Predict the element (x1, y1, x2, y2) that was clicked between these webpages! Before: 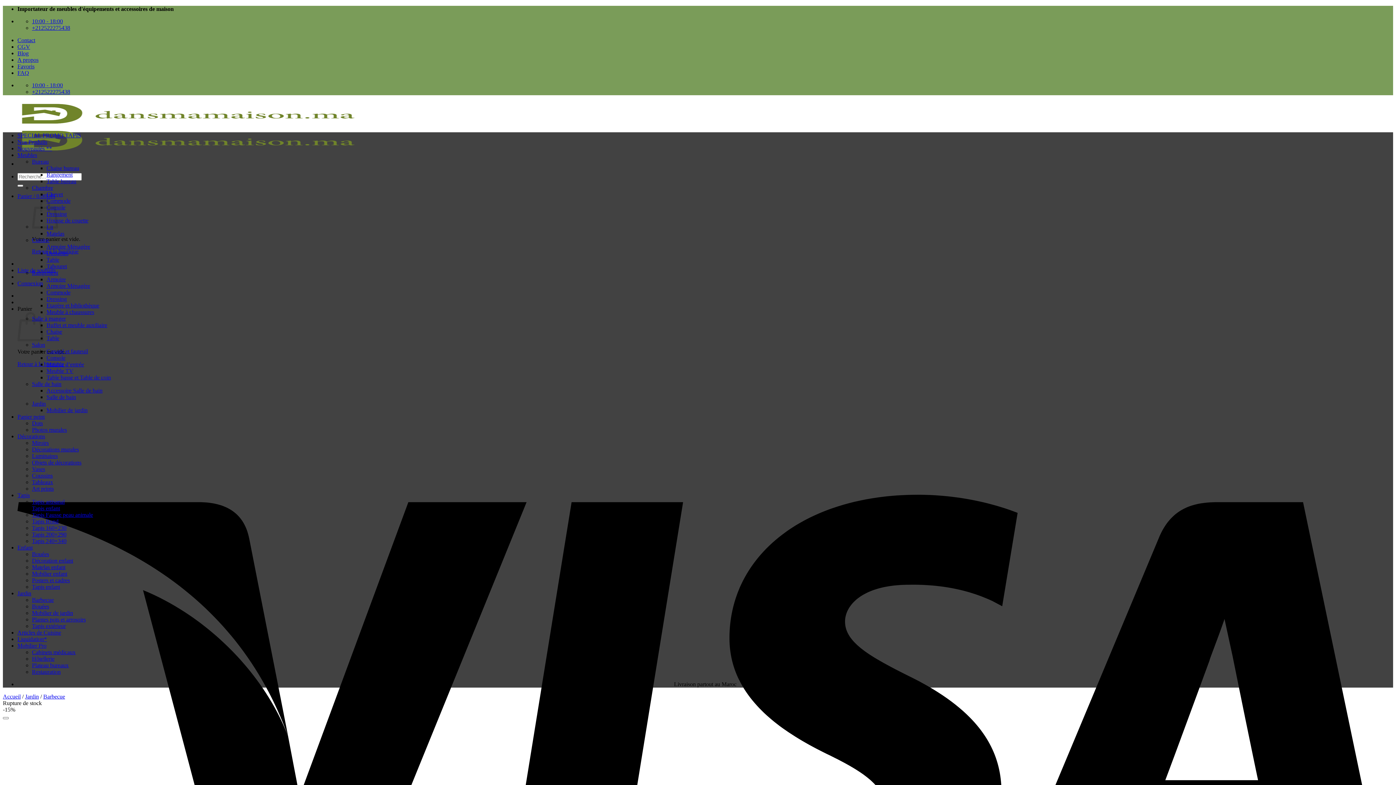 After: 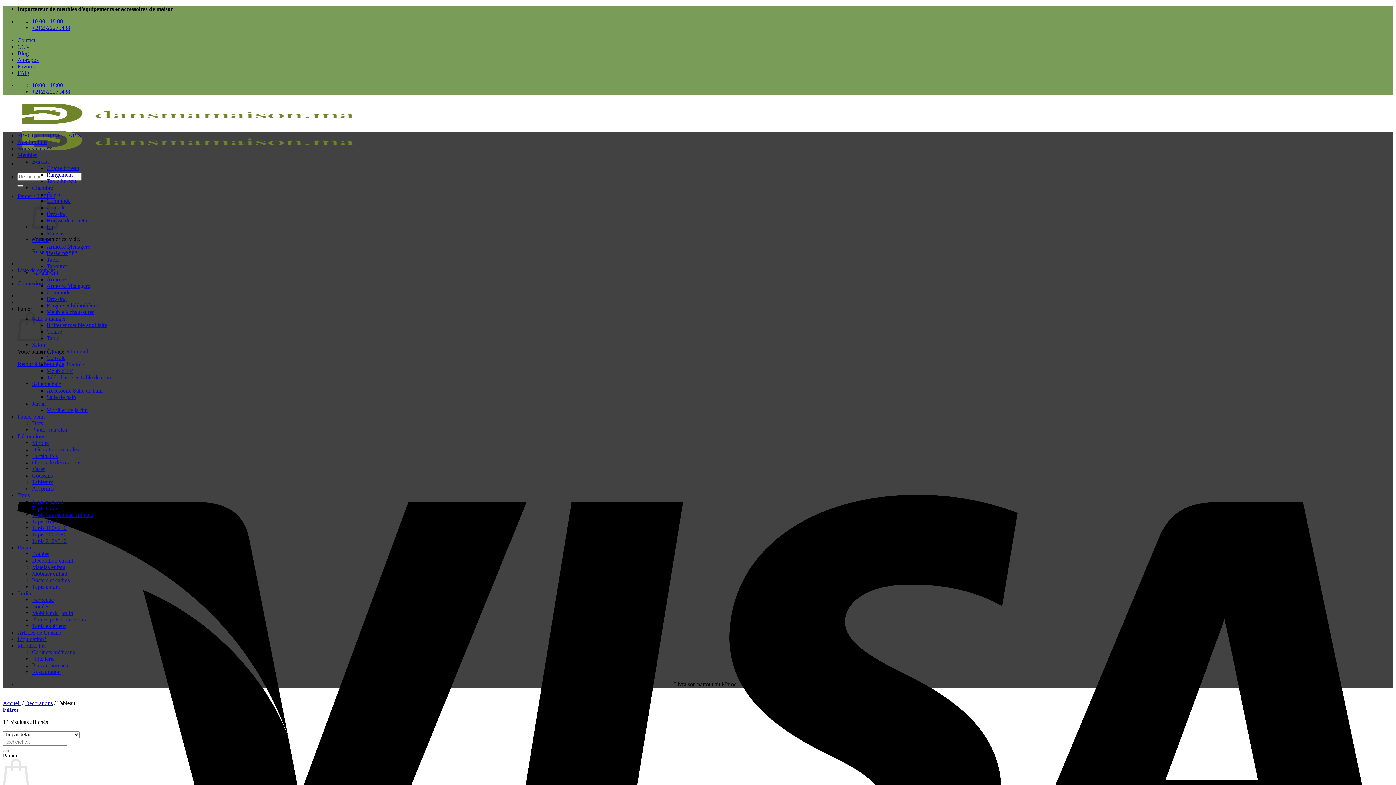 Action: label: Tableaux bbox: (32, 479, 53, 485)